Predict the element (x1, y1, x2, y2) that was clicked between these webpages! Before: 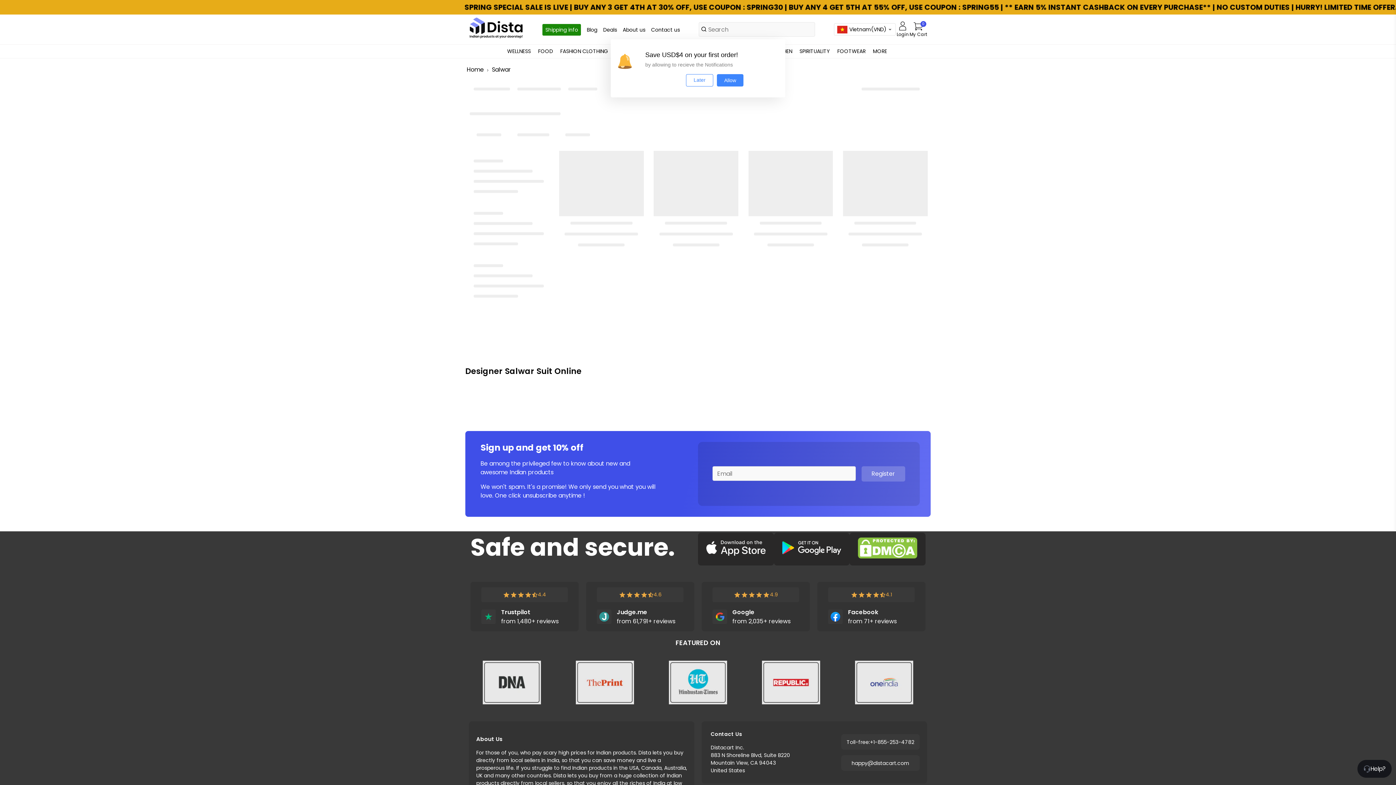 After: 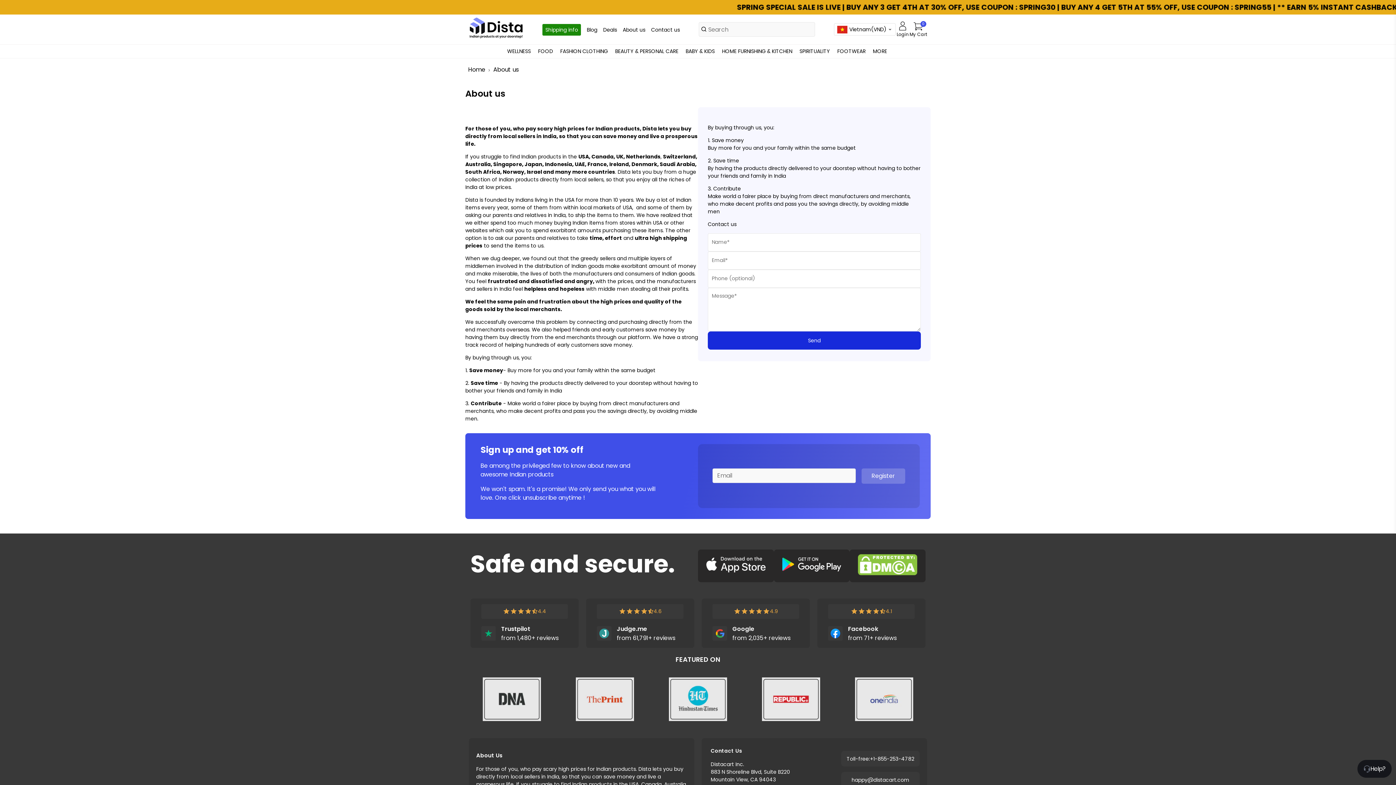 Action: bbox: (622, 26, 645, 33) label: About us